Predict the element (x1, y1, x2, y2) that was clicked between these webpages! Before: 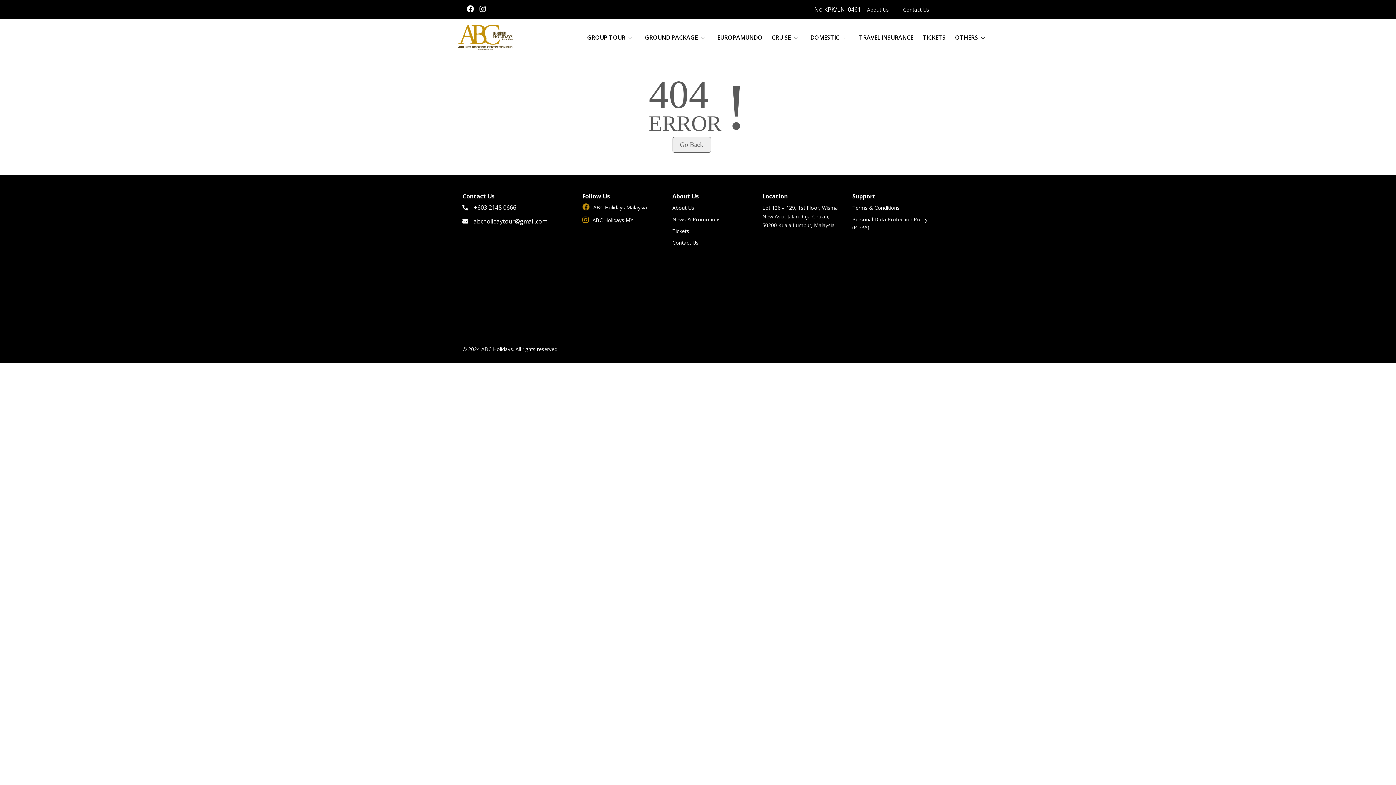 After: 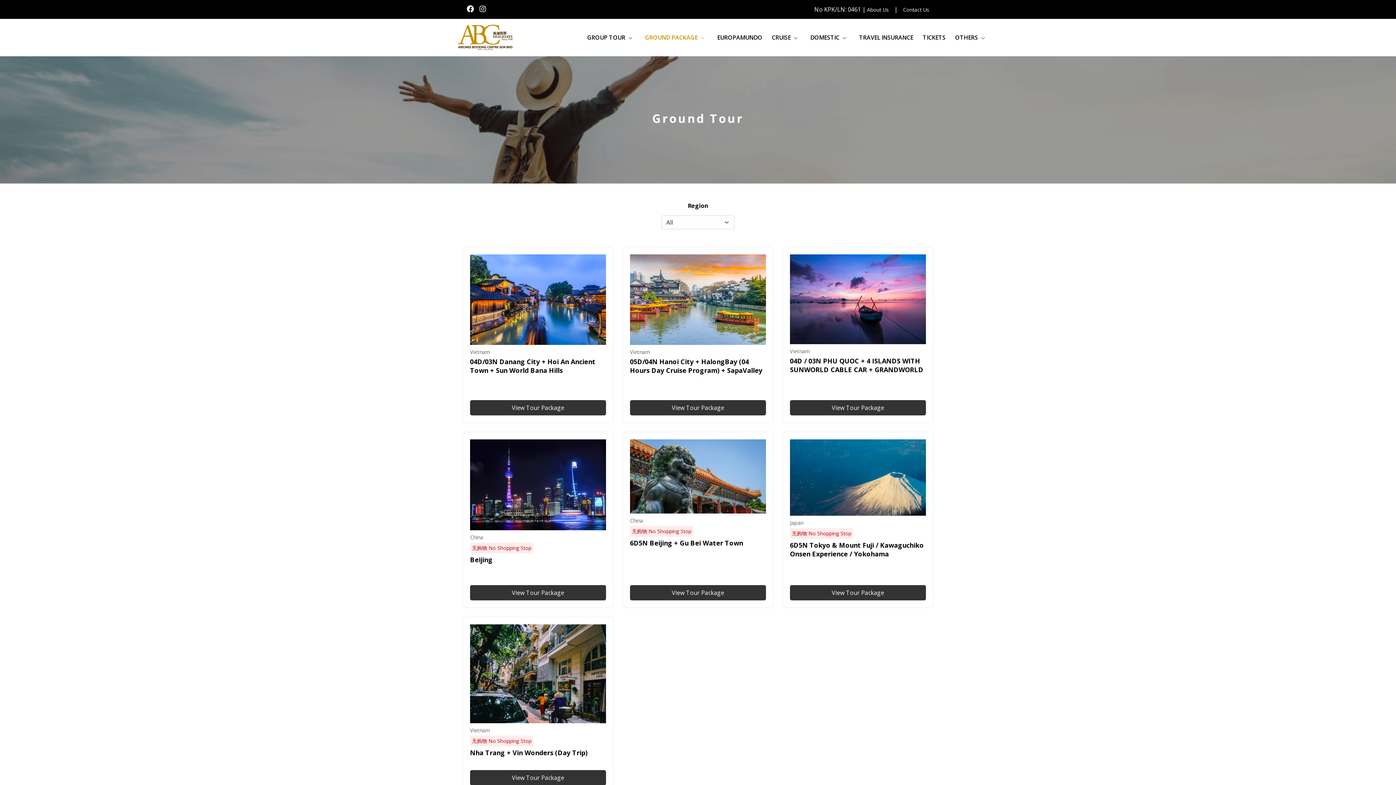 Action: label: GROUND PACKAGE bbox: (642, 18, 710, 56)